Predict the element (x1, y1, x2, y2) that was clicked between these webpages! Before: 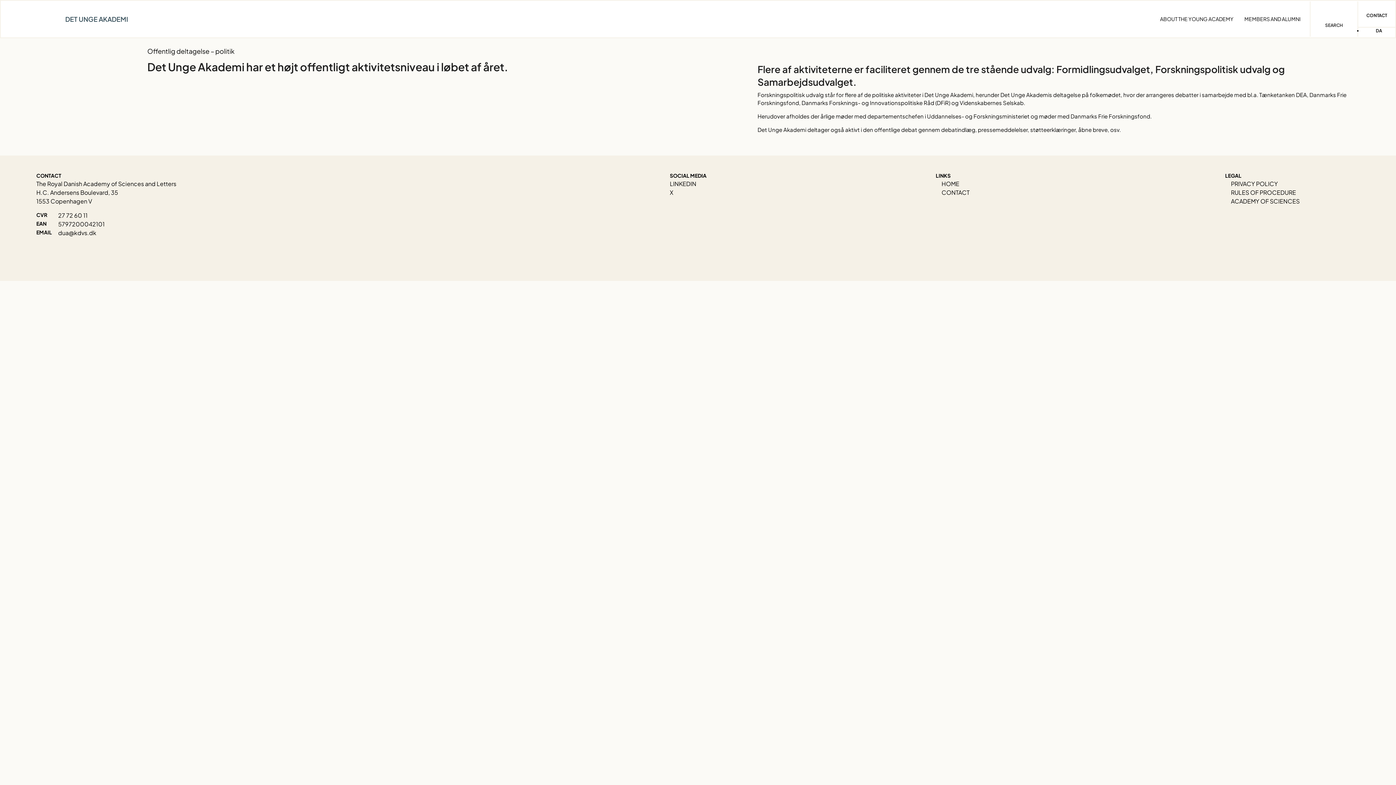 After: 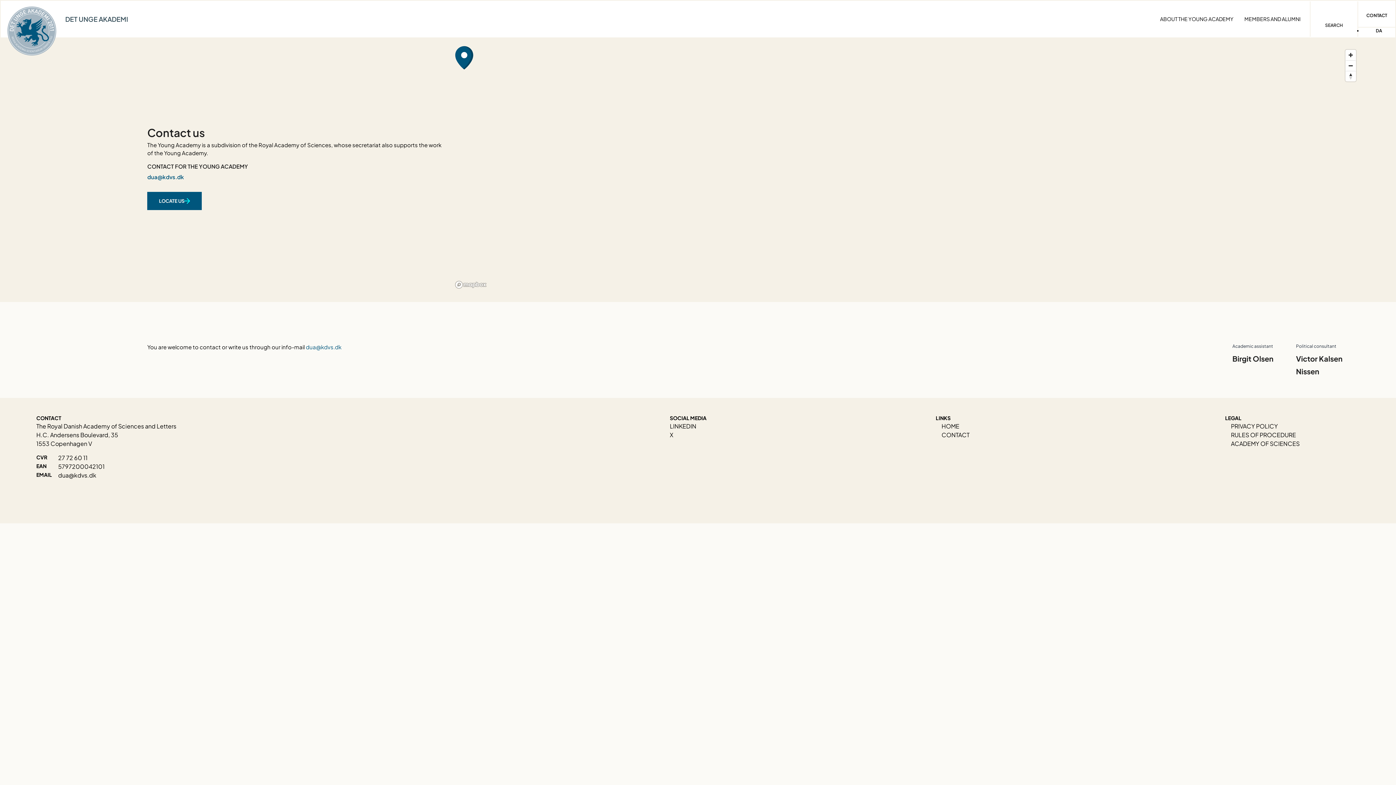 Action: bbox: (941, 188, 969, 196) label: CONTACT